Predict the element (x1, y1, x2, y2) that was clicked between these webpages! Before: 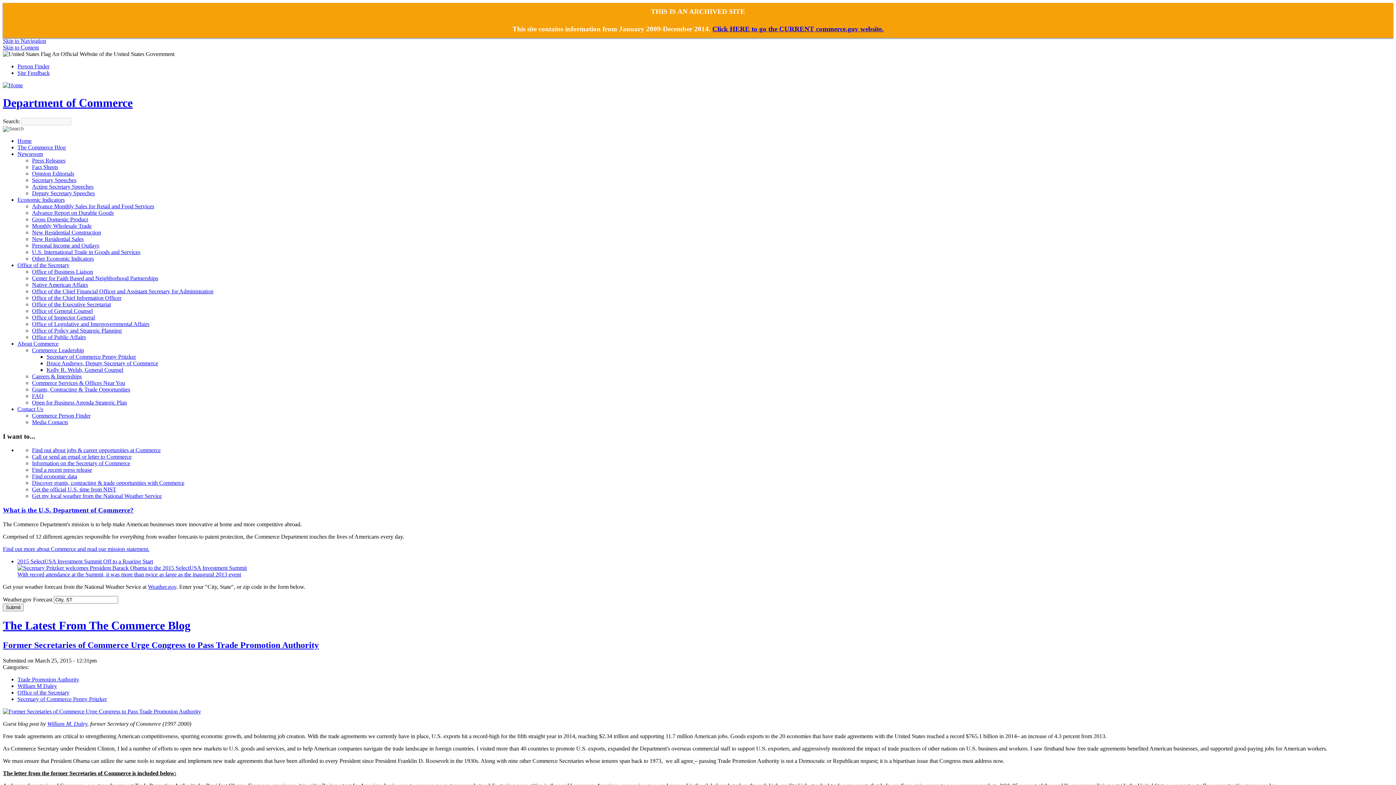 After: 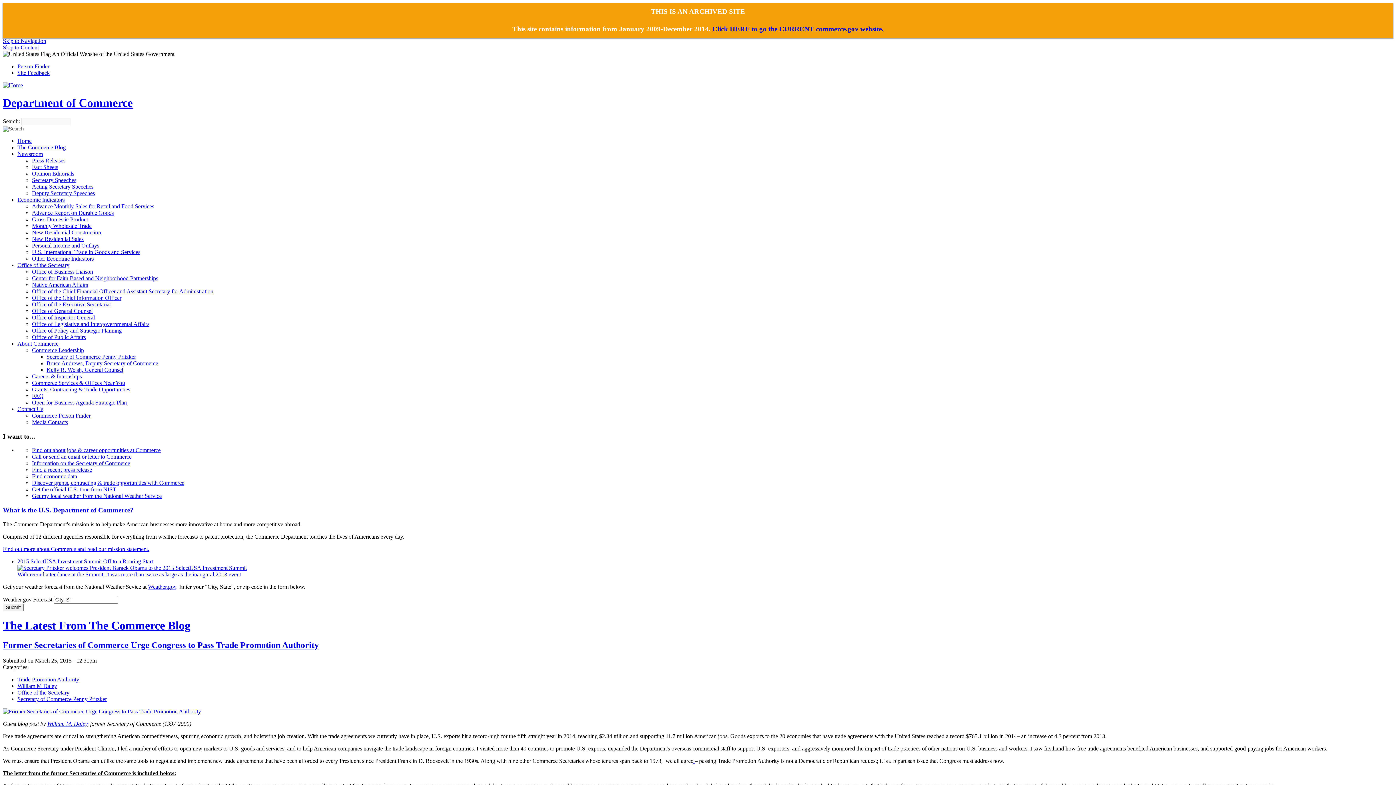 Action: bbox: (32, 281, 88, 287) label: Native American Affairs